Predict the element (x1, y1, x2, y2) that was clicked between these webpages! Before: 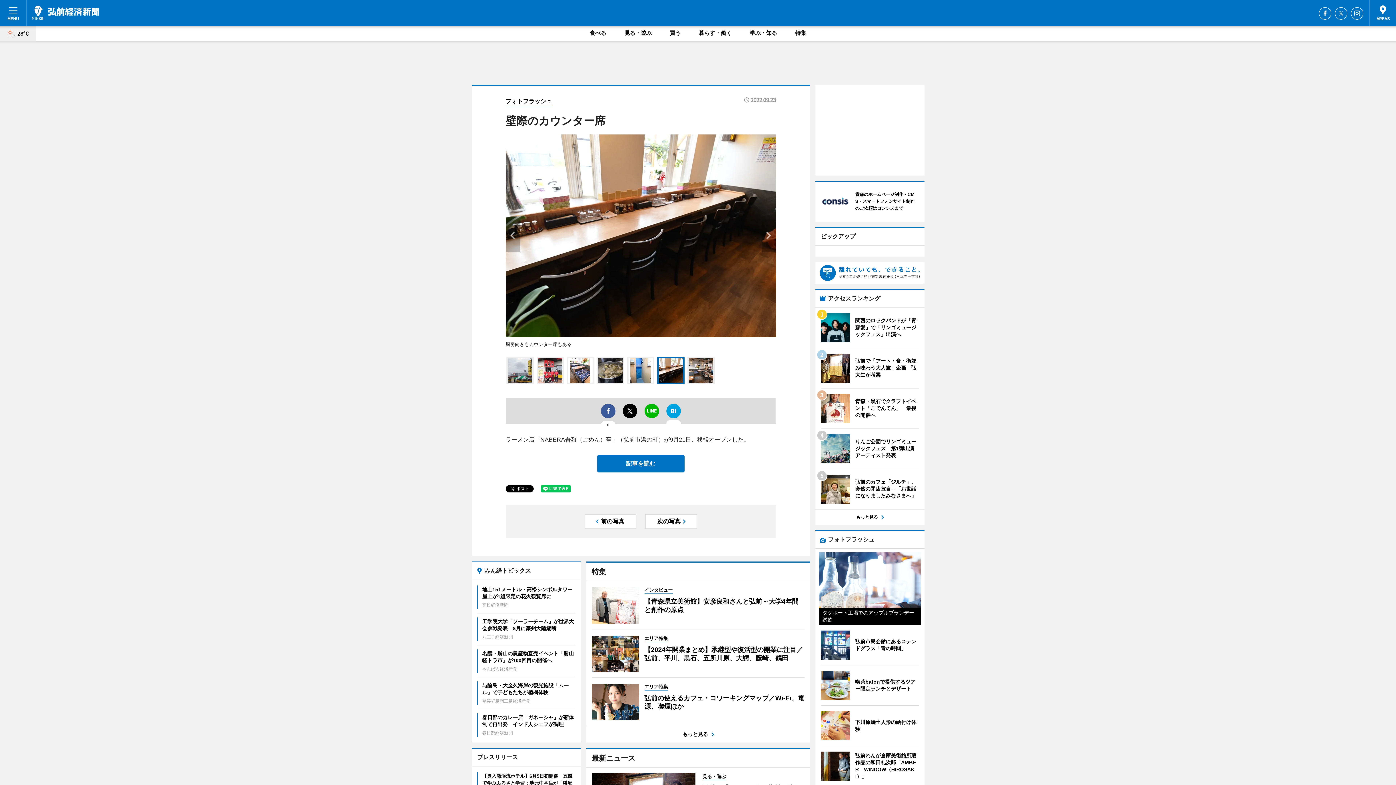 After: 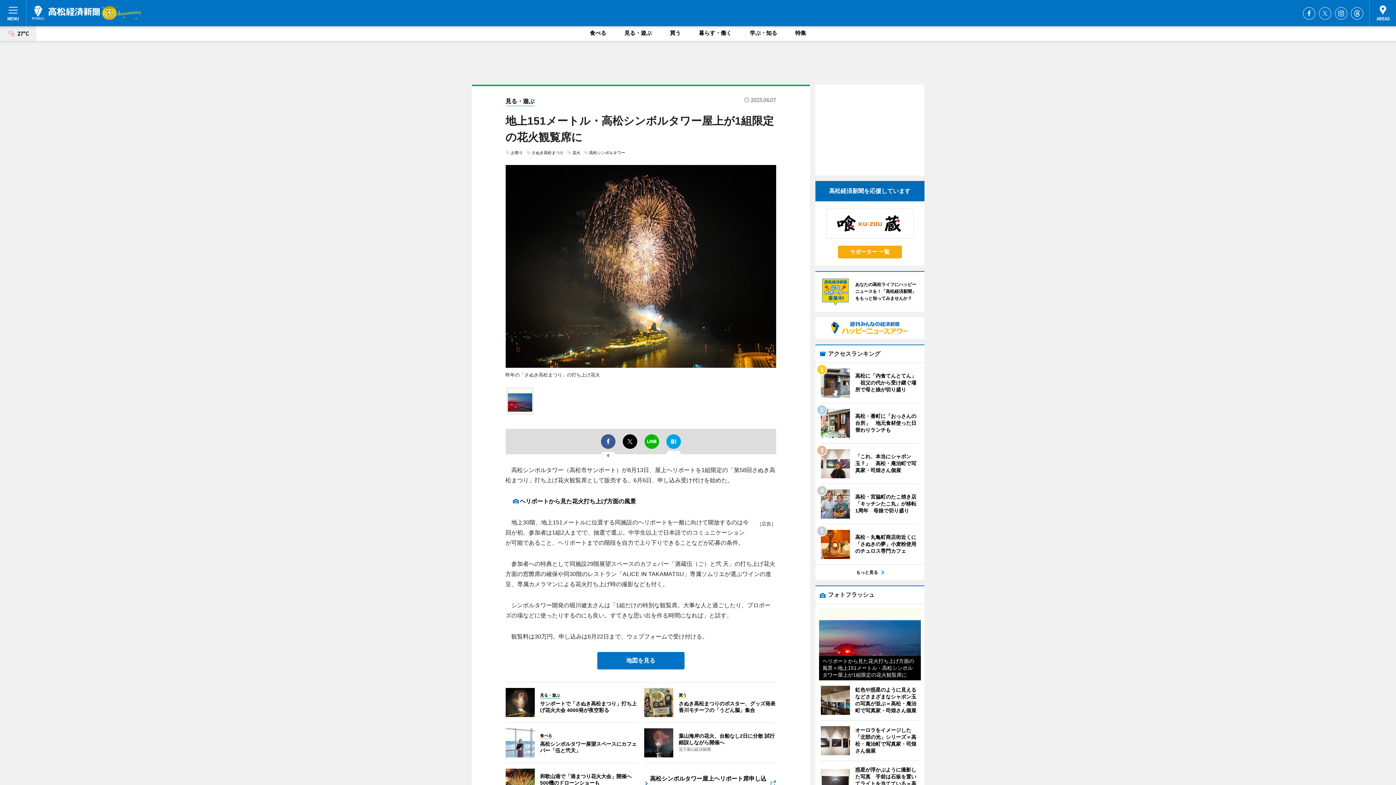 Action: bbox: (477, 585, 575, 609) label: 地上151メートル・高松シンボルタワー屋上が1組限定の花火観覧席に
高松経済新聞